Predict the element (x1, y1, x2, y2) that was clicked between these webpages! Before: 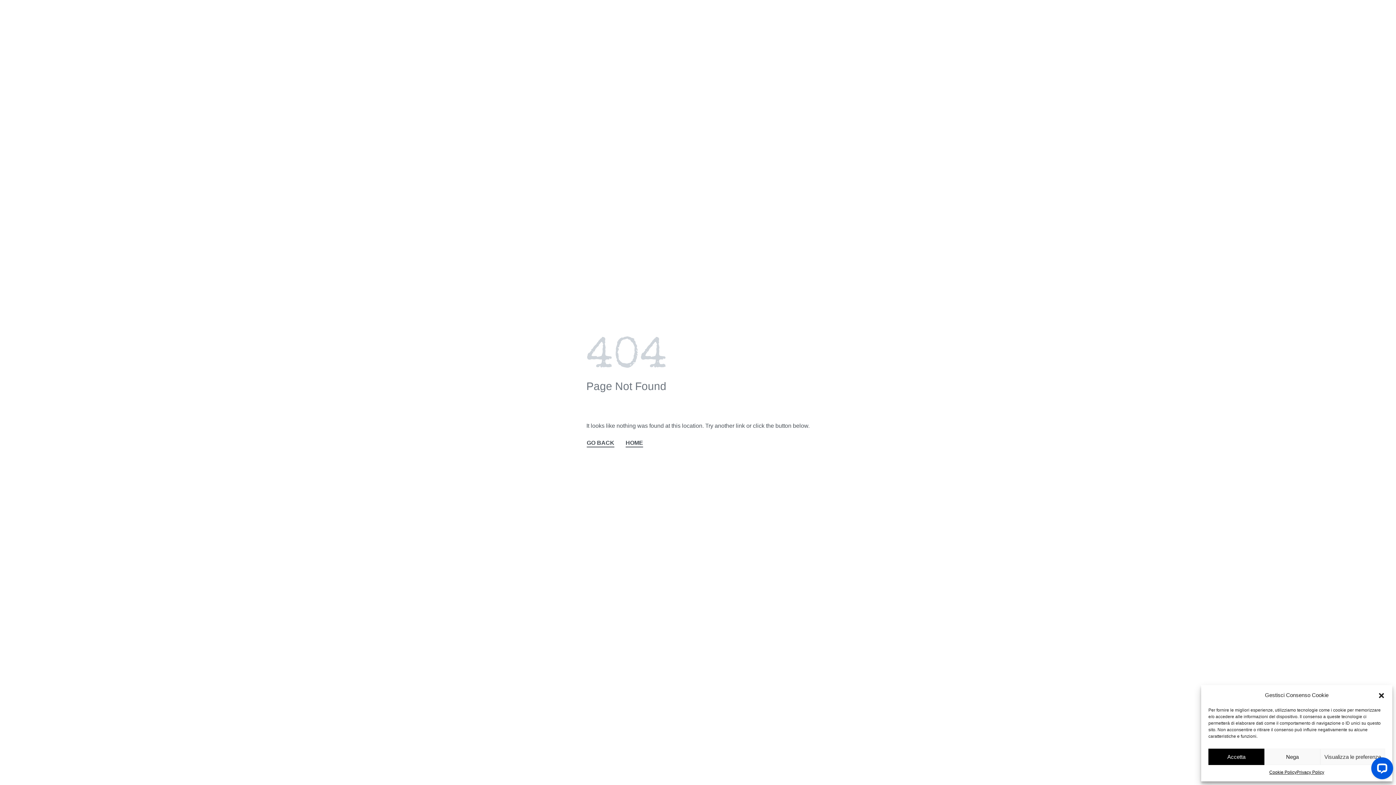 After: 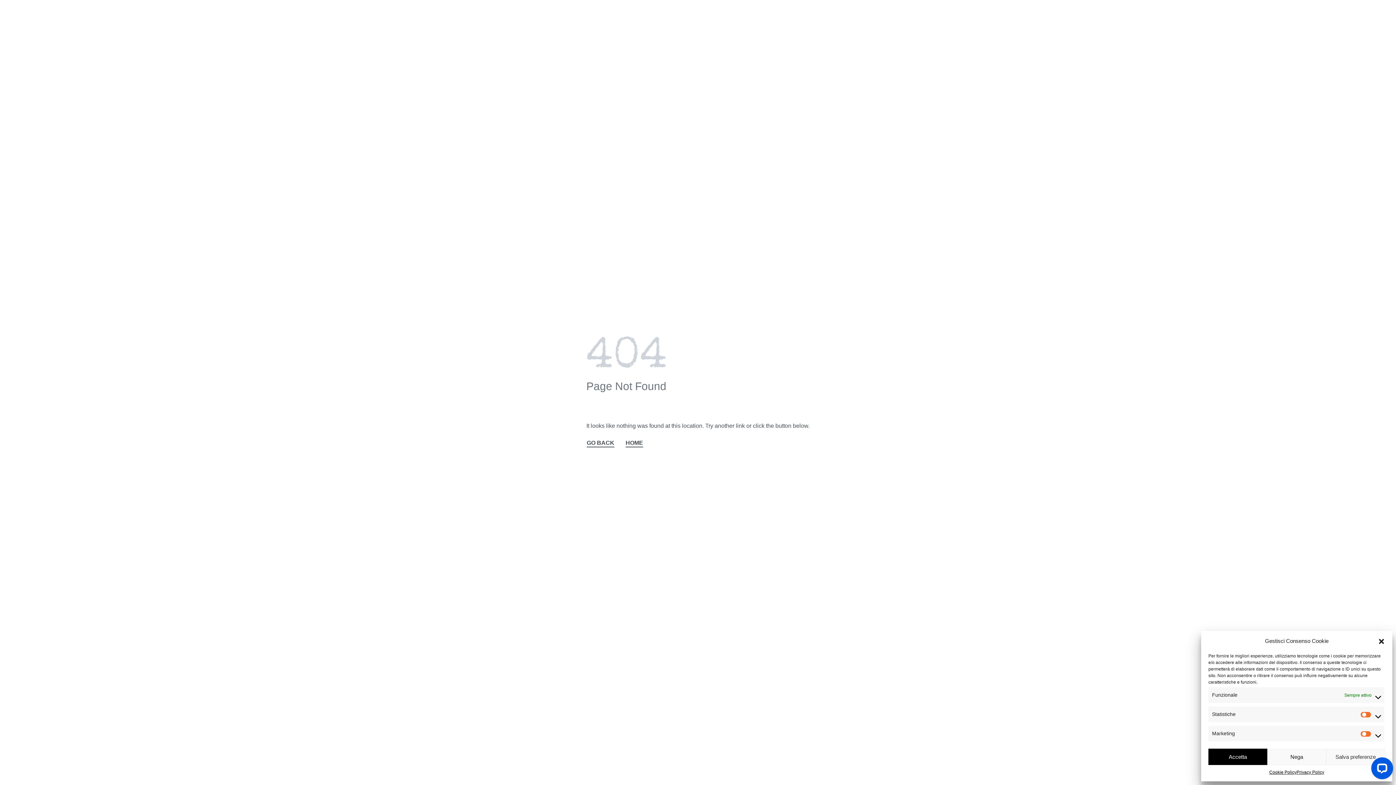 Action: label: Visualizza le preferenze bbox: (1320, 749, 1385, 765)